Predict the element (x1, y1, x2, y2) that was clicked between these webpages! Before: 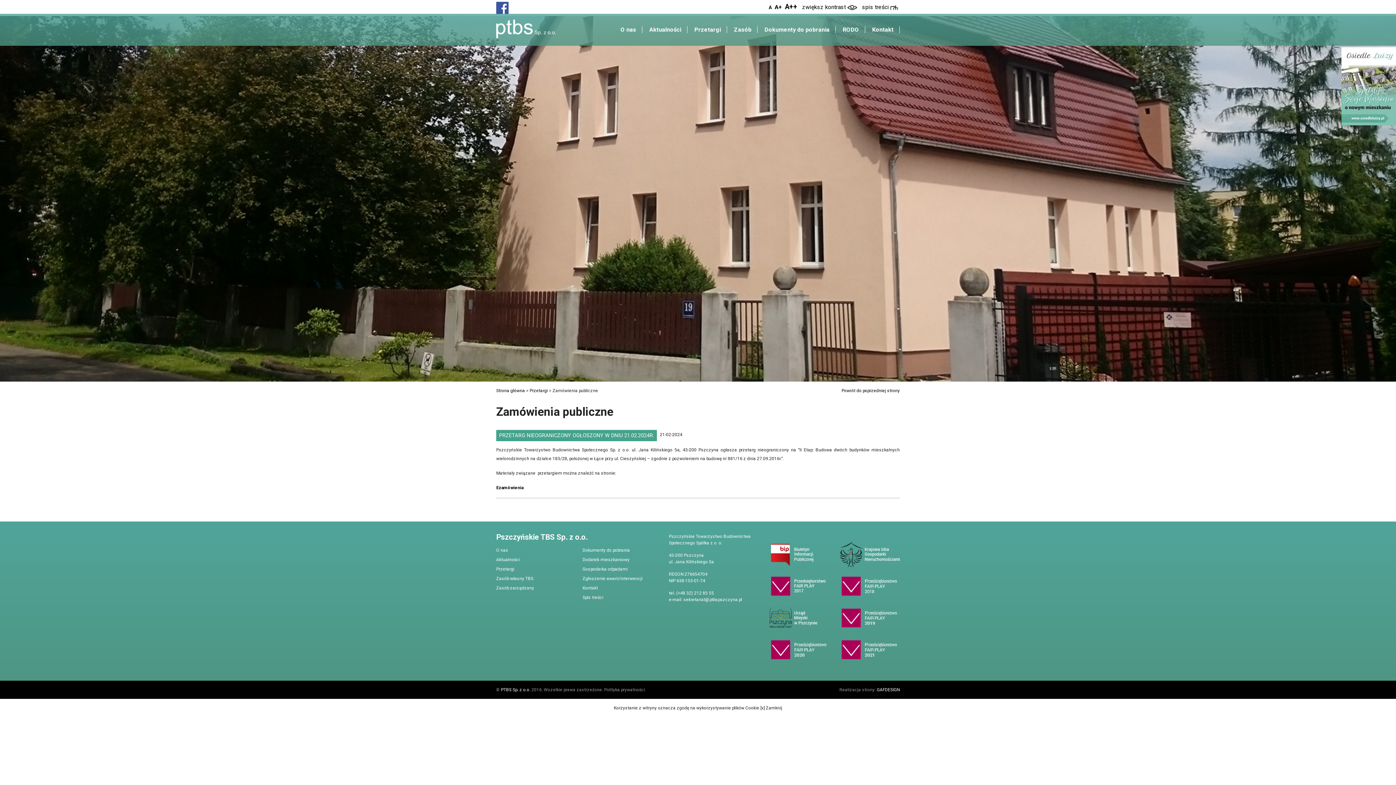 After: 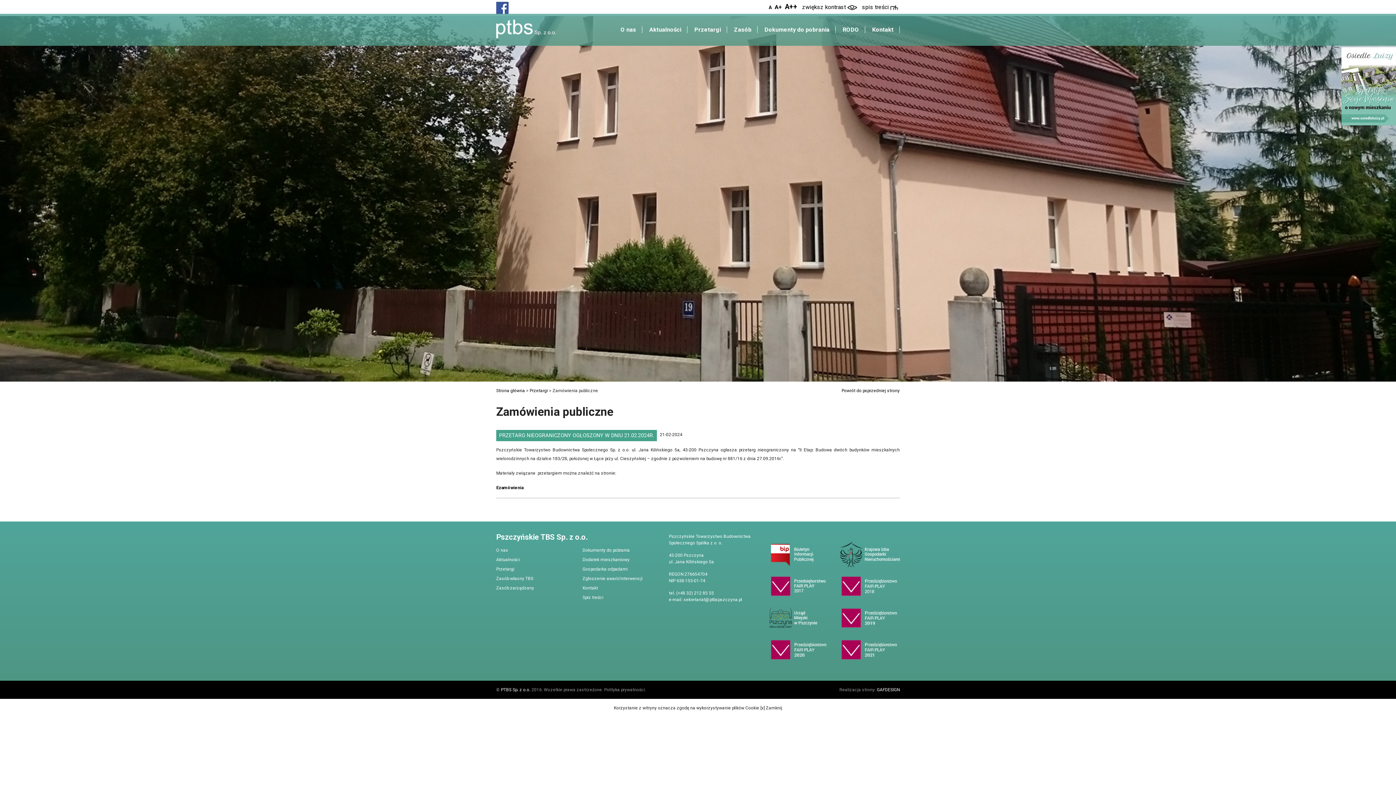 Action: bbox: (769, 584, 829, 589)